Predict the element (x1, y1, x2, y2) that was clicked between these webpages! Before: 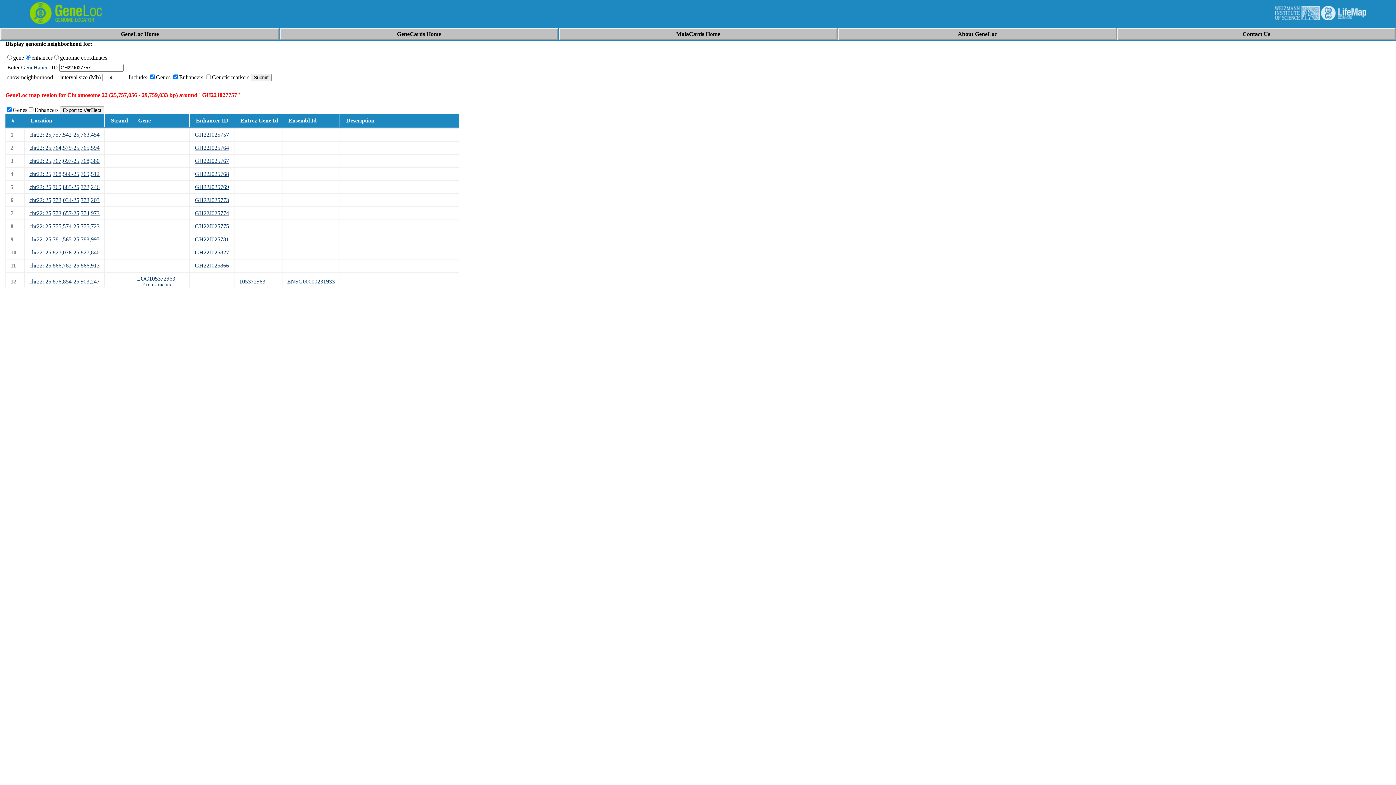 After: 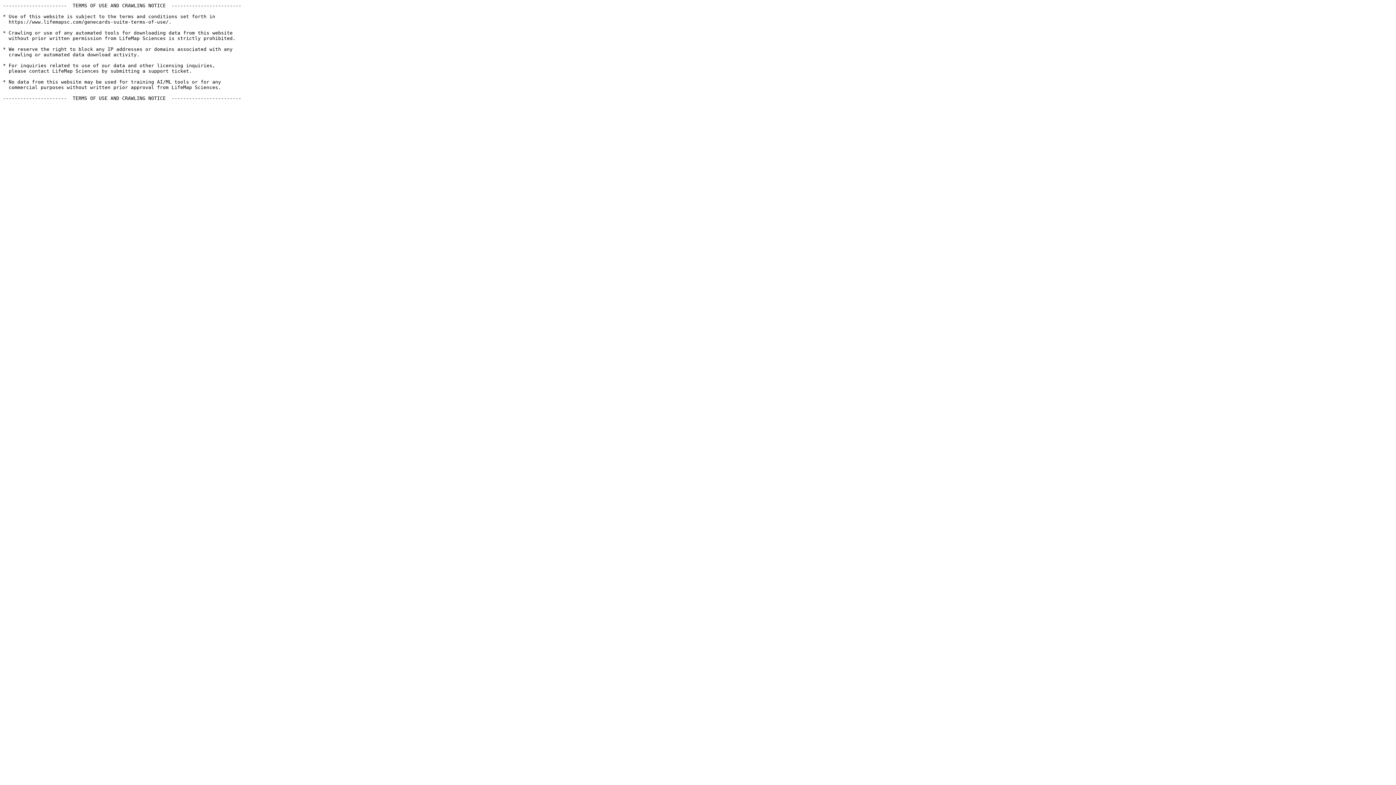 Action: label: GeneCards Home bbox: (397, 30, 441, 37)